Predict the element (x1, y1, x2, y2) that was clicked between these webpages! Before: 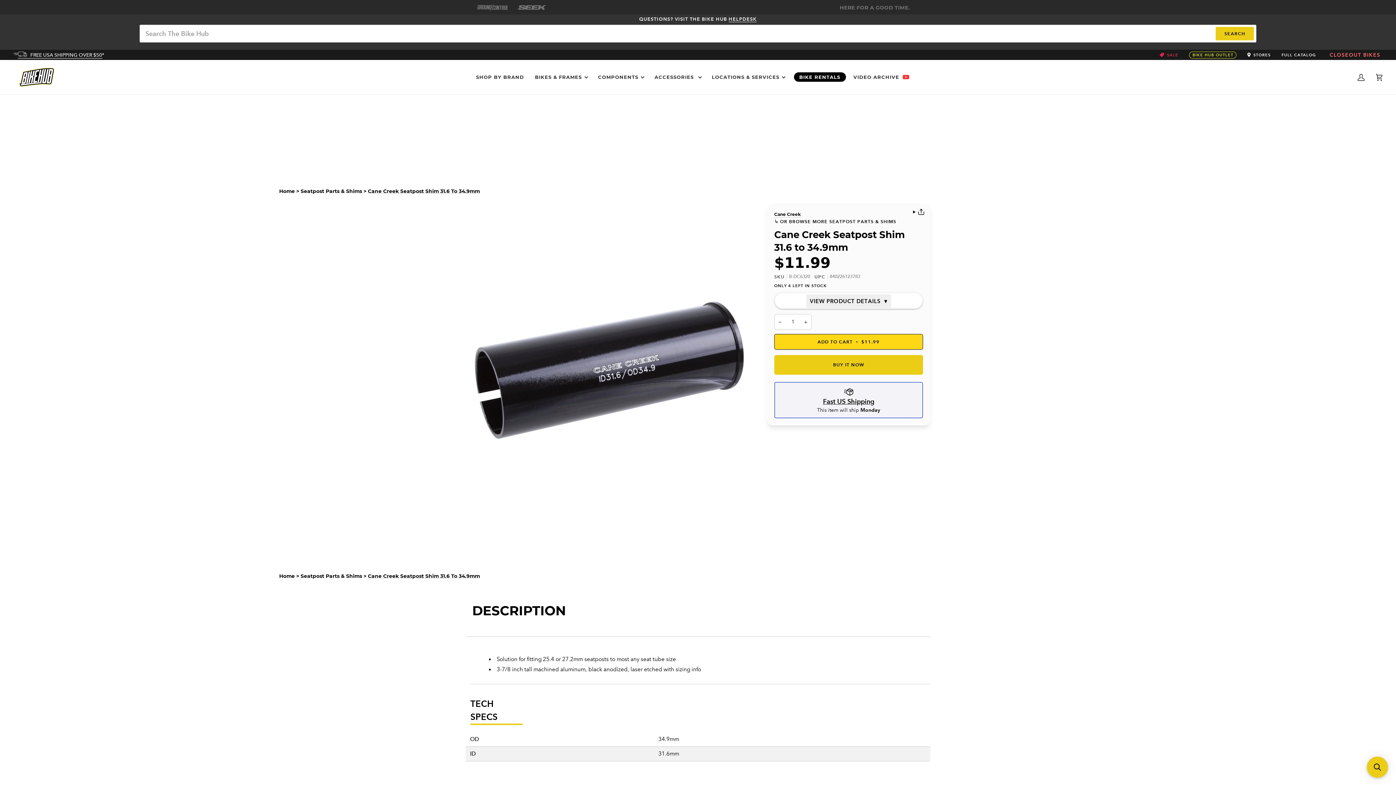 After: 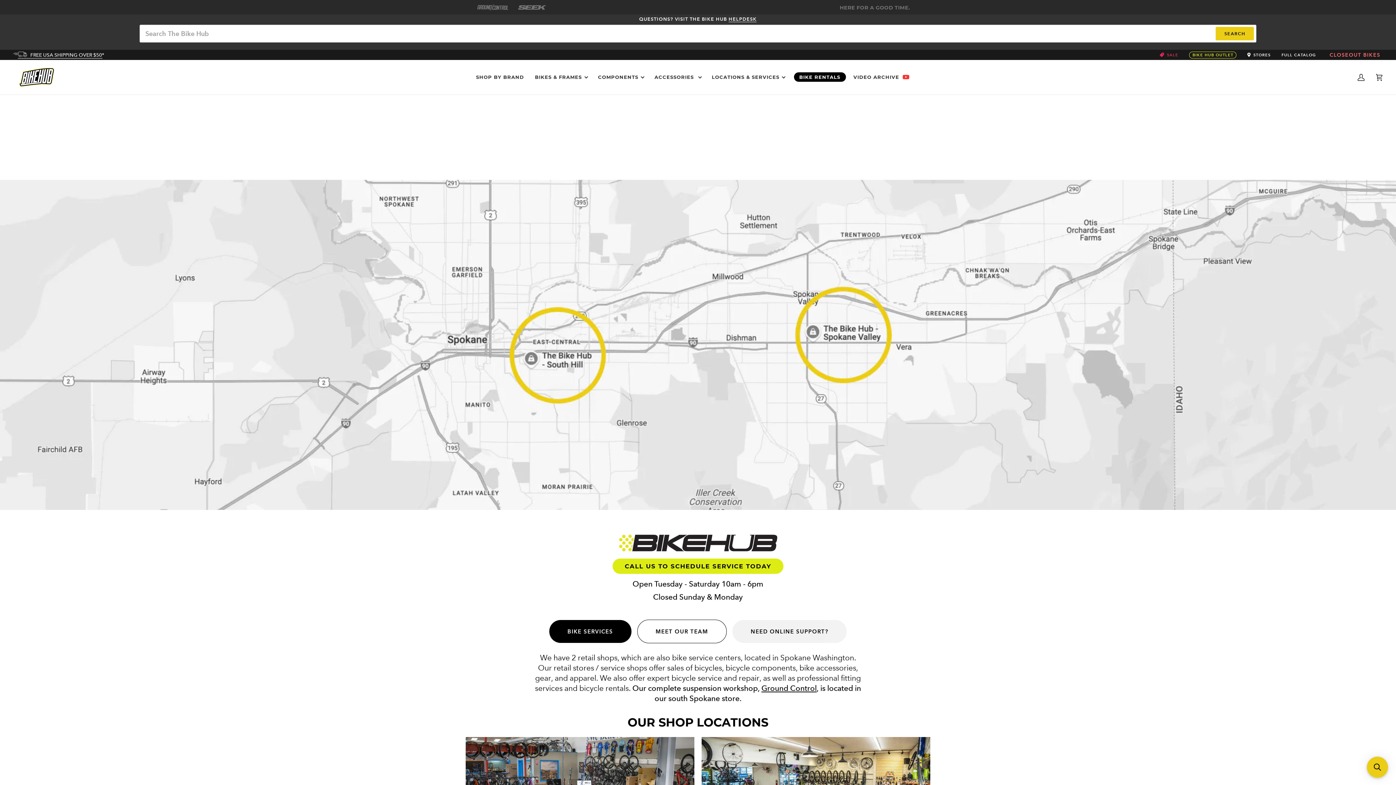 Action: bbox: (706, 60, 790, 94) label: LOCATIONS & SERVICES